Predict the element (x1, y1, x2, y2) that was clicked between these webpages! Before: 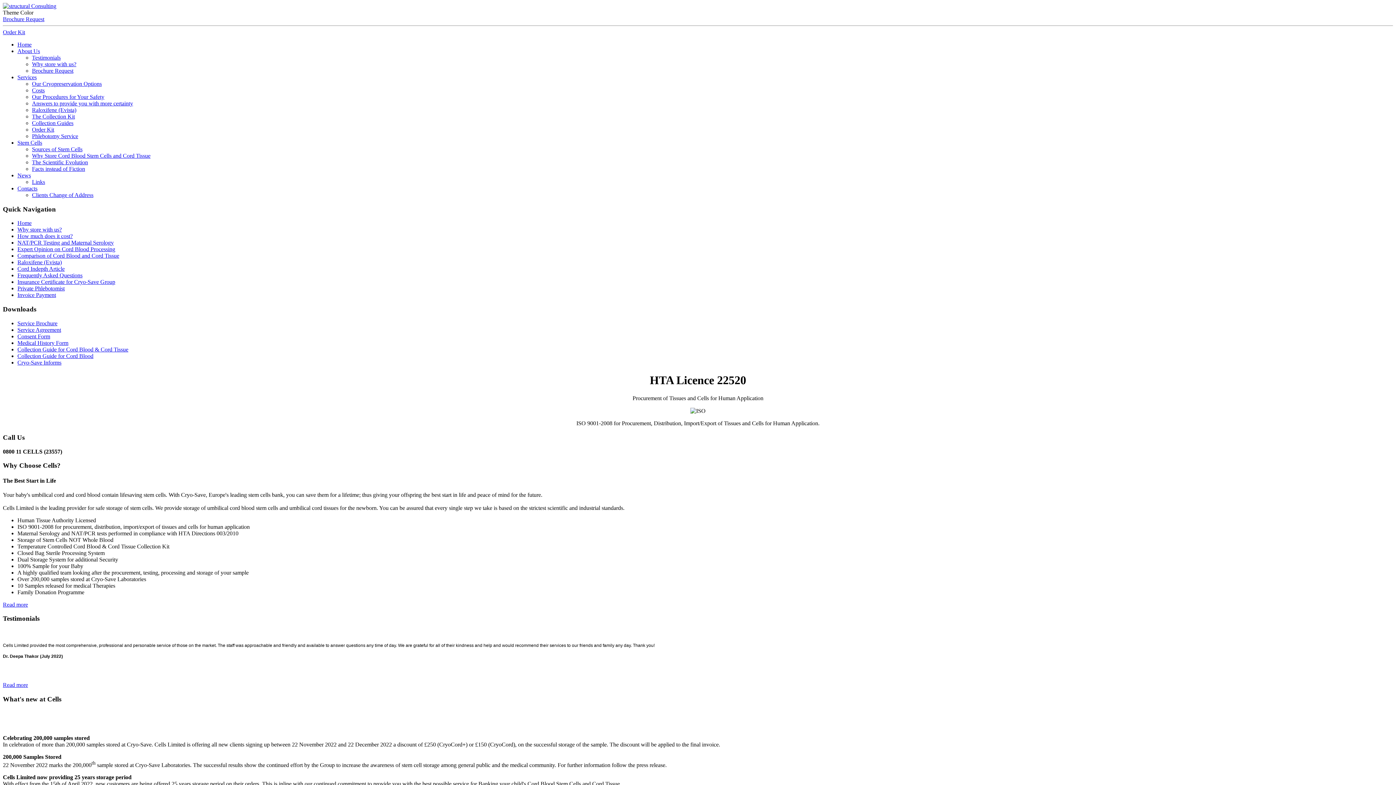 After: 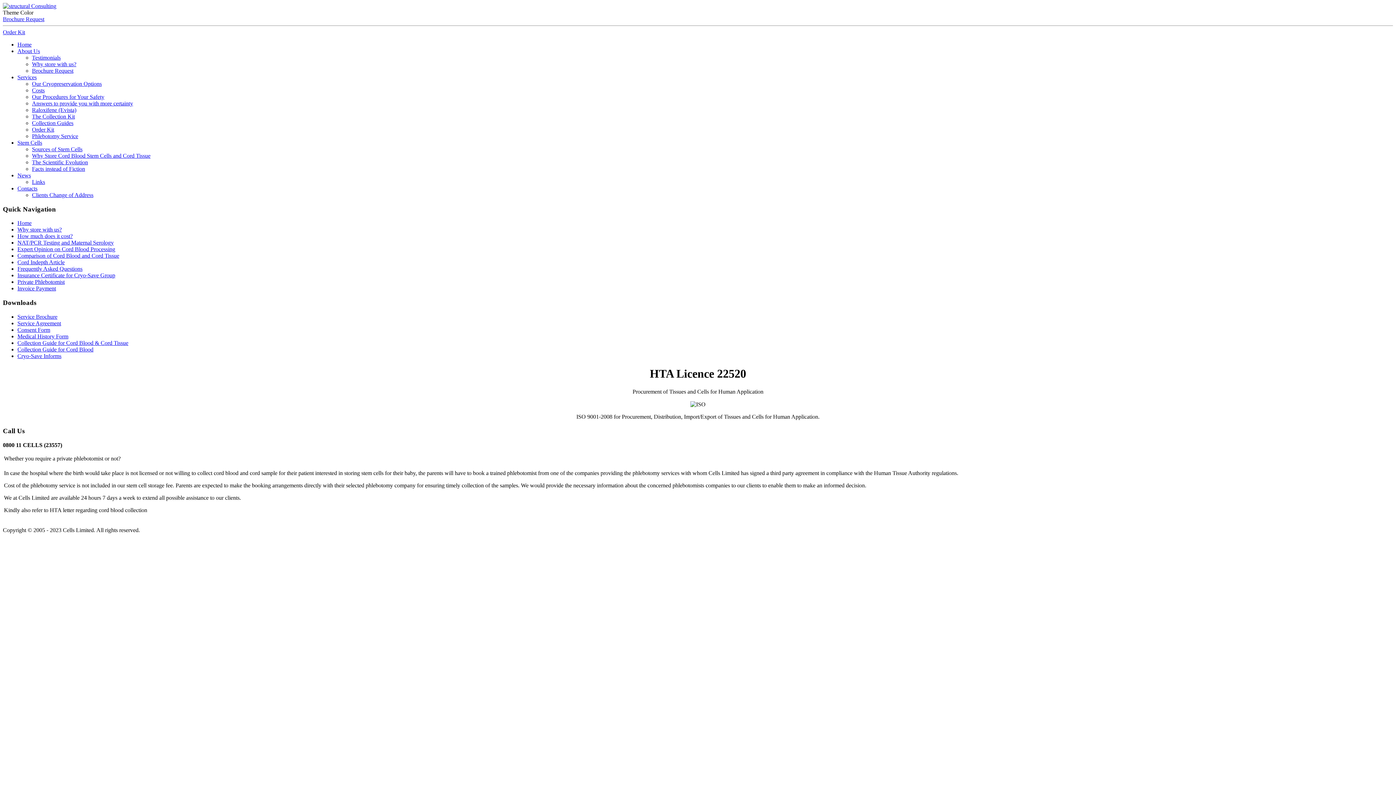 Action: bbox: (17, 285, 64, 291) label: Private Phlebotomist